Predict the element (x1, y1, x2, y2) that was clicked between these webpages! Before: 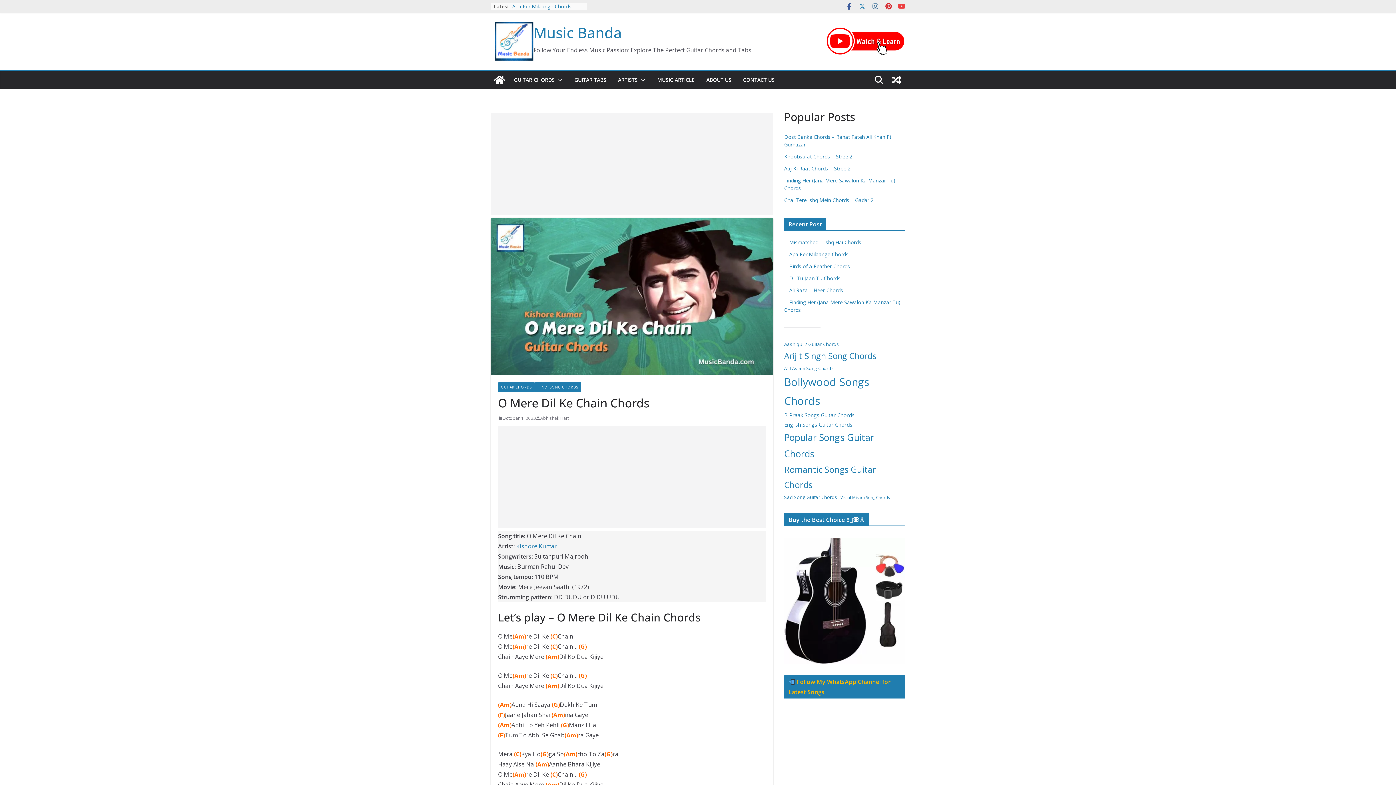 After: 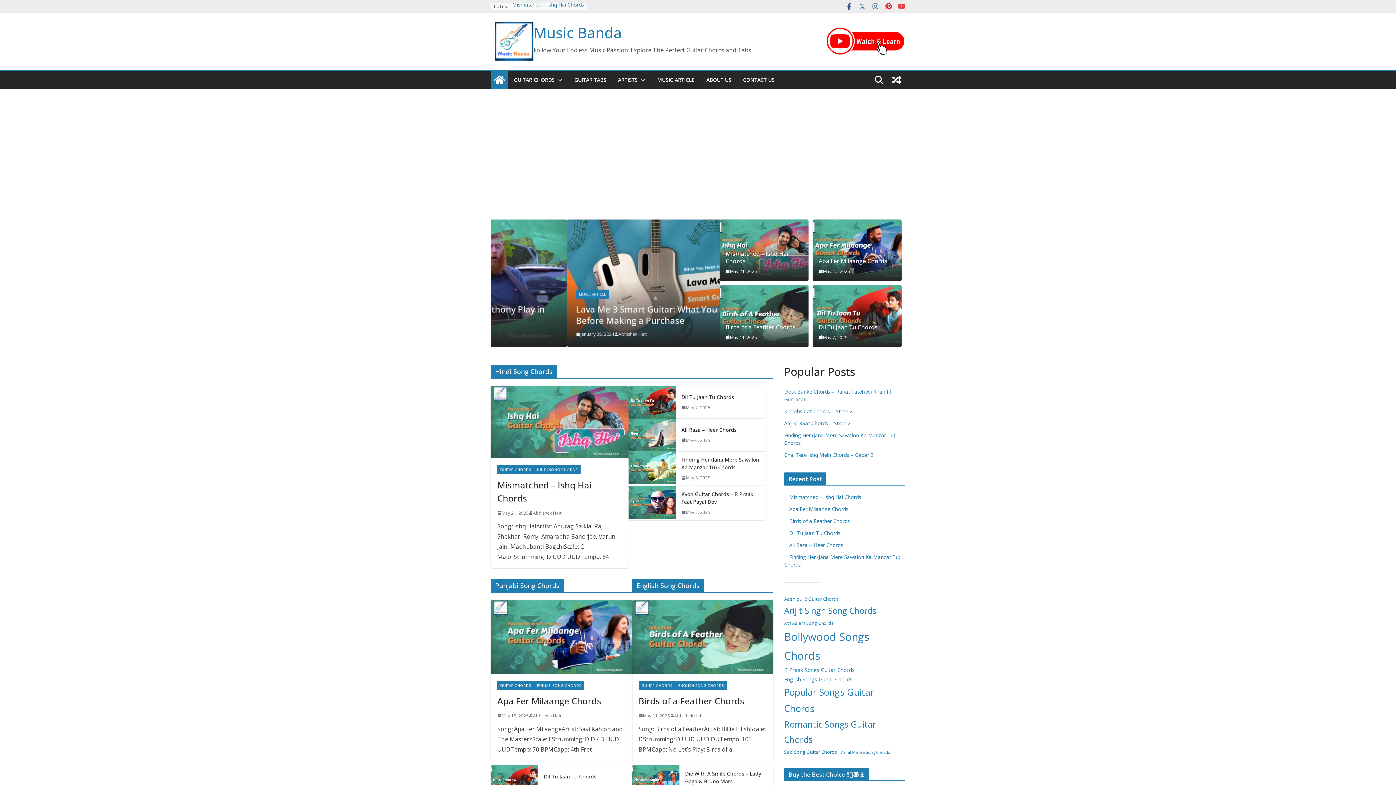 Action: bbox: (494, 21, 533, 61)